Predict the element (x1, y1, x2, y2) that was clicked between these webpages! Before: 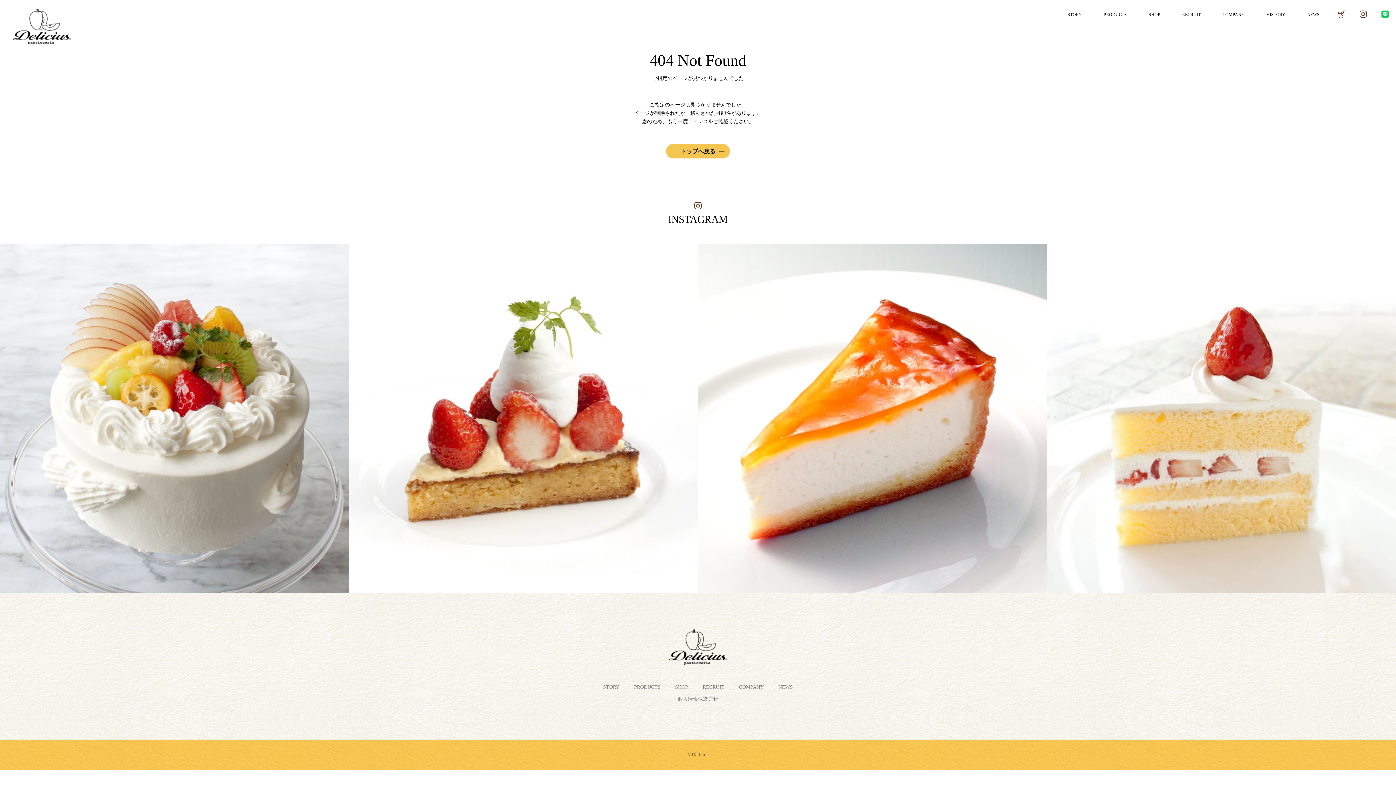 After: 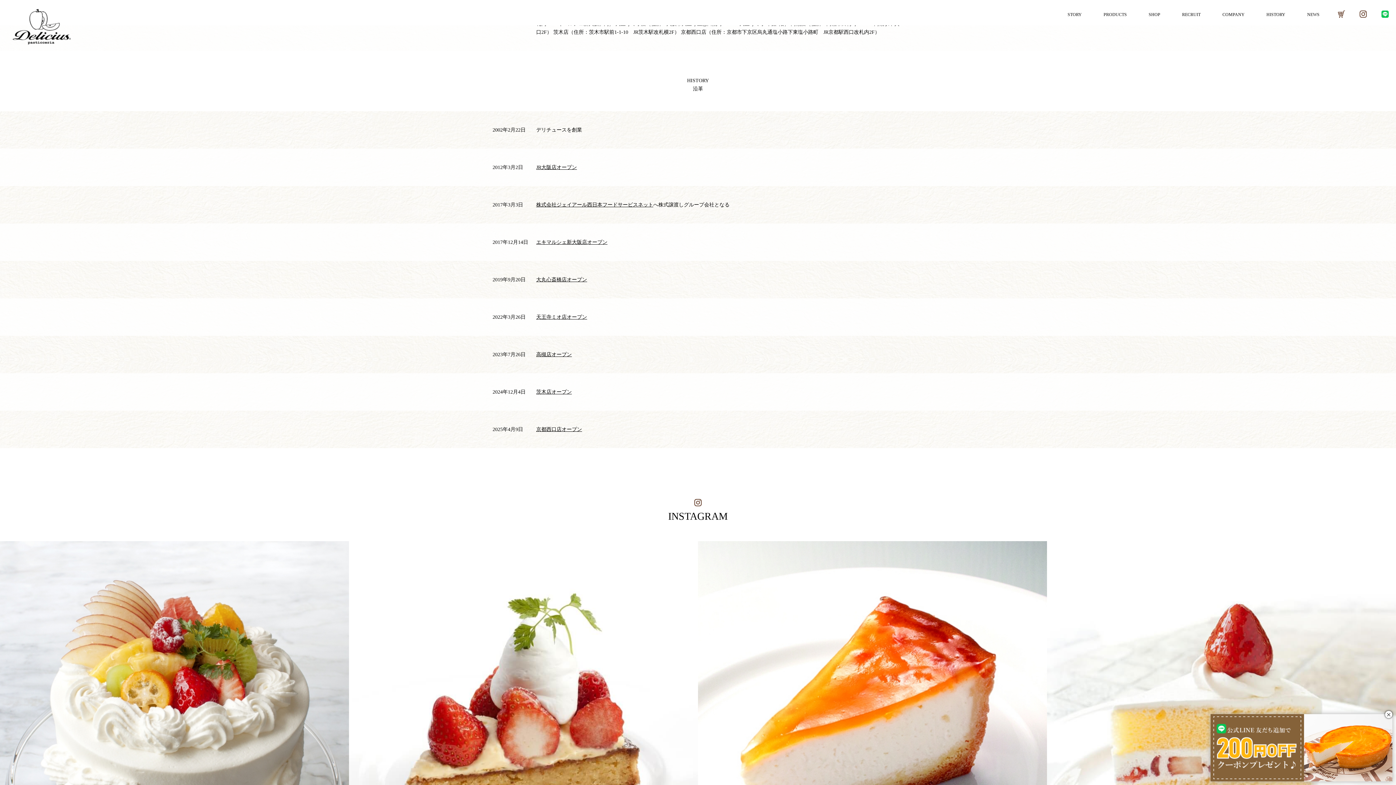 Action: label: HISTORY bbox: (1255, 3, 1296, 25)